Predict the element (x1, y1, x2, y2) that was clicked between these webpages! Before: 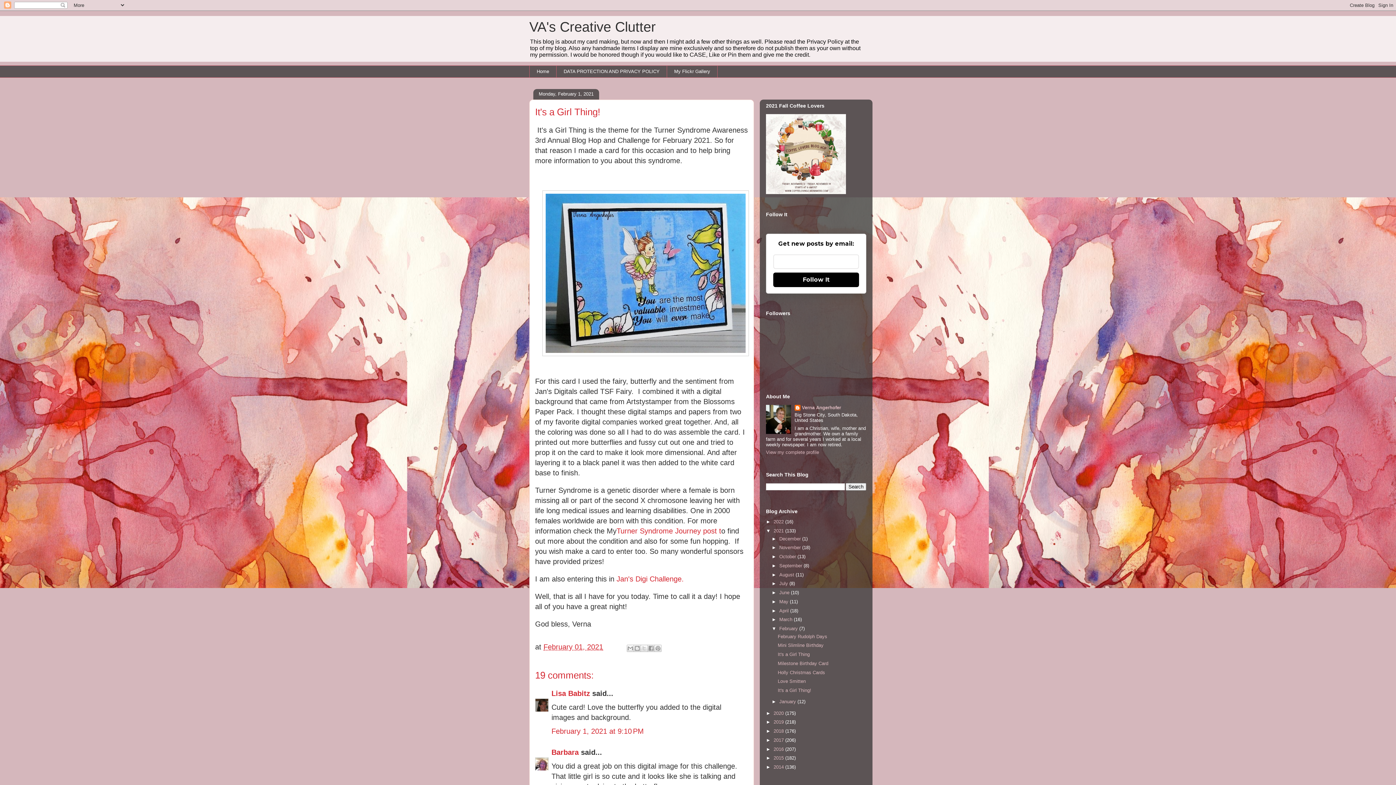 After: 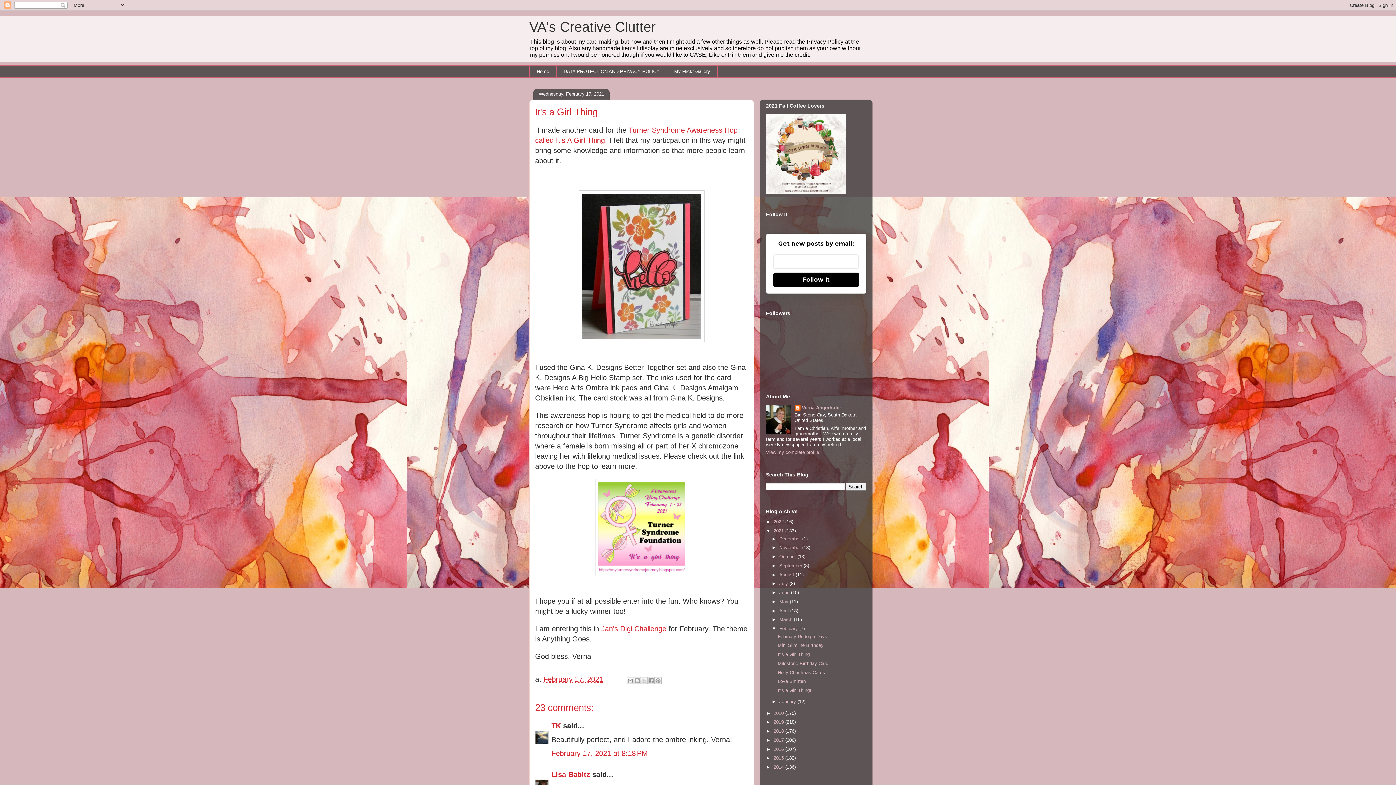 Action: label: It's a Girl Thing bbox: (777, 652, 809, 657)